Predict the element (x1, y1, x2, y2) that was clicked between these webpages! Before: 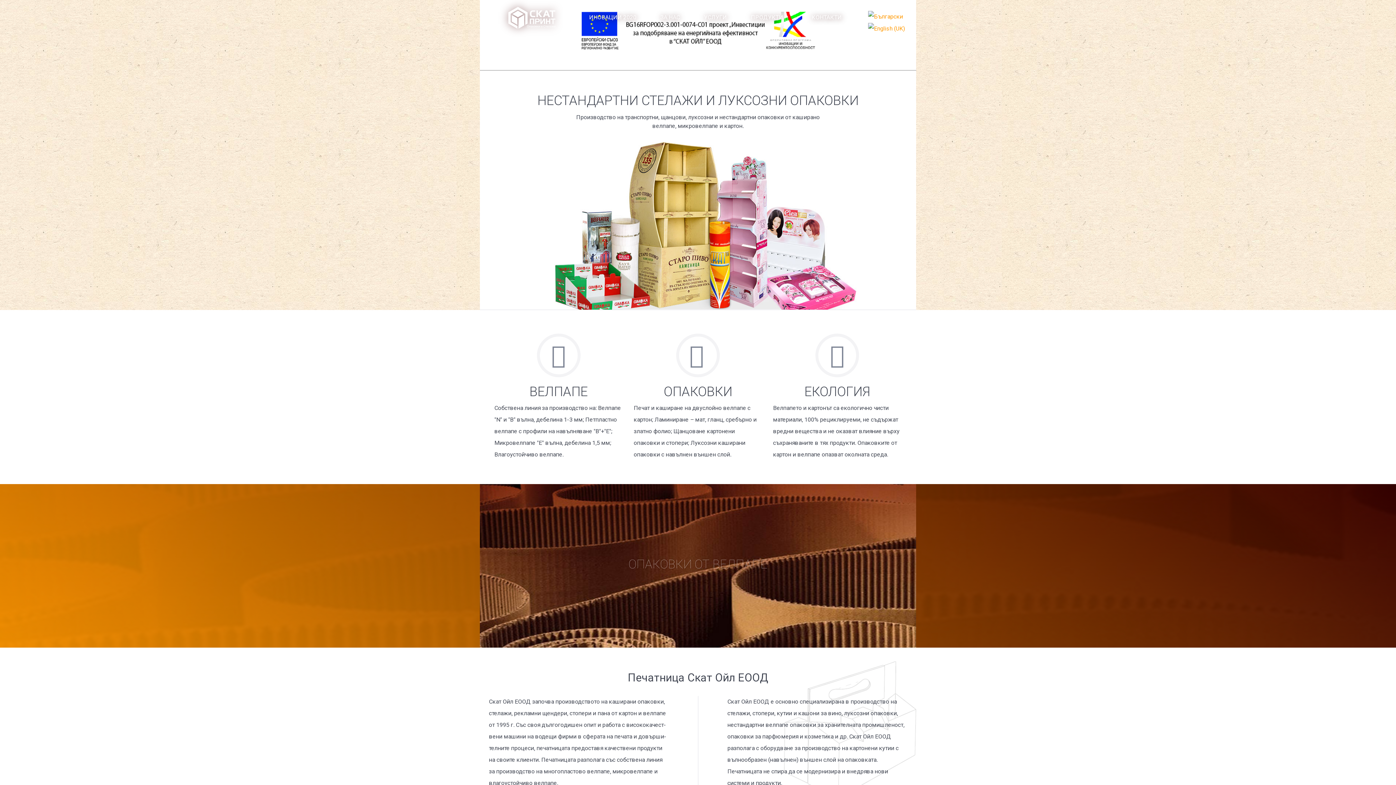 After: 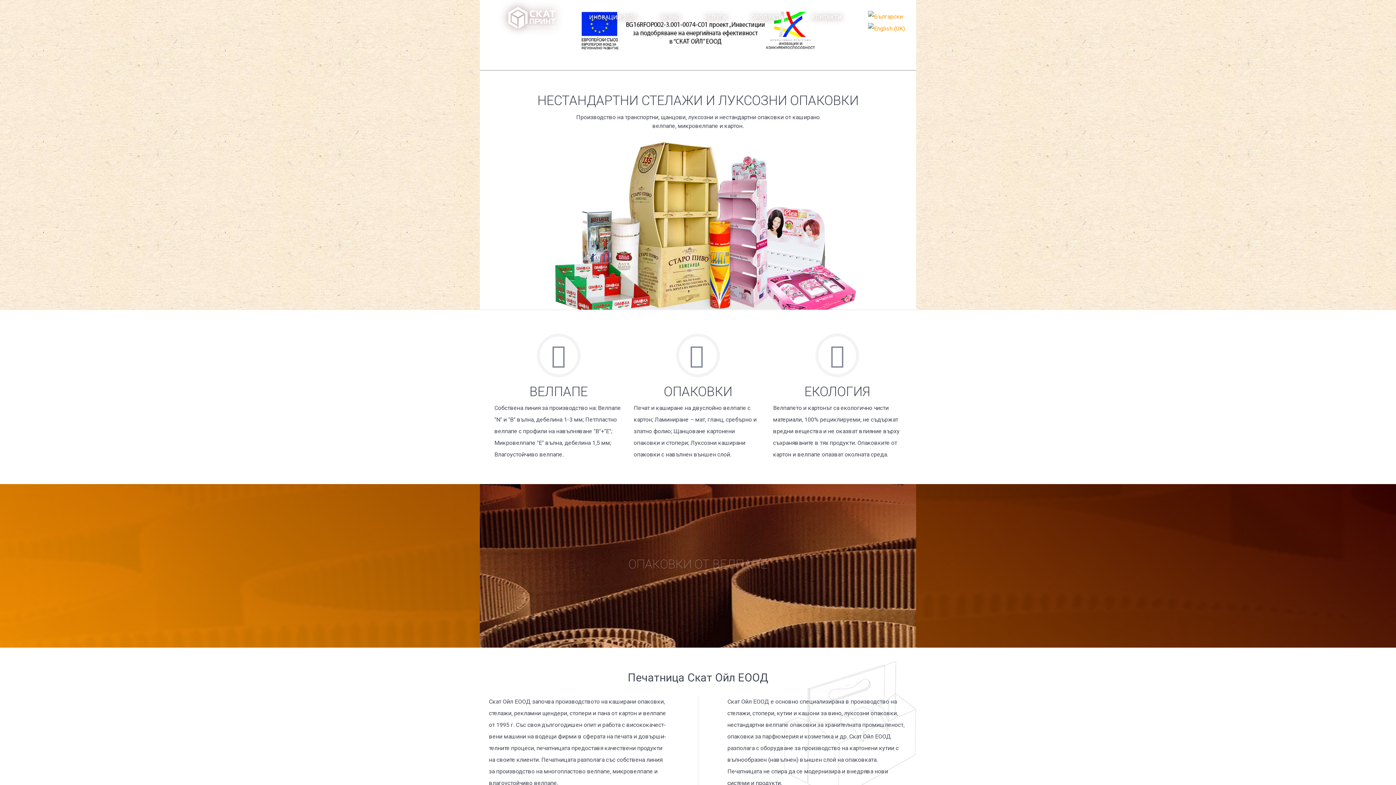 Action: label: Скат Принт опаковки и стелажи от каширано велпапе, микровелпапе bbox: (497, 6, 566, 28)